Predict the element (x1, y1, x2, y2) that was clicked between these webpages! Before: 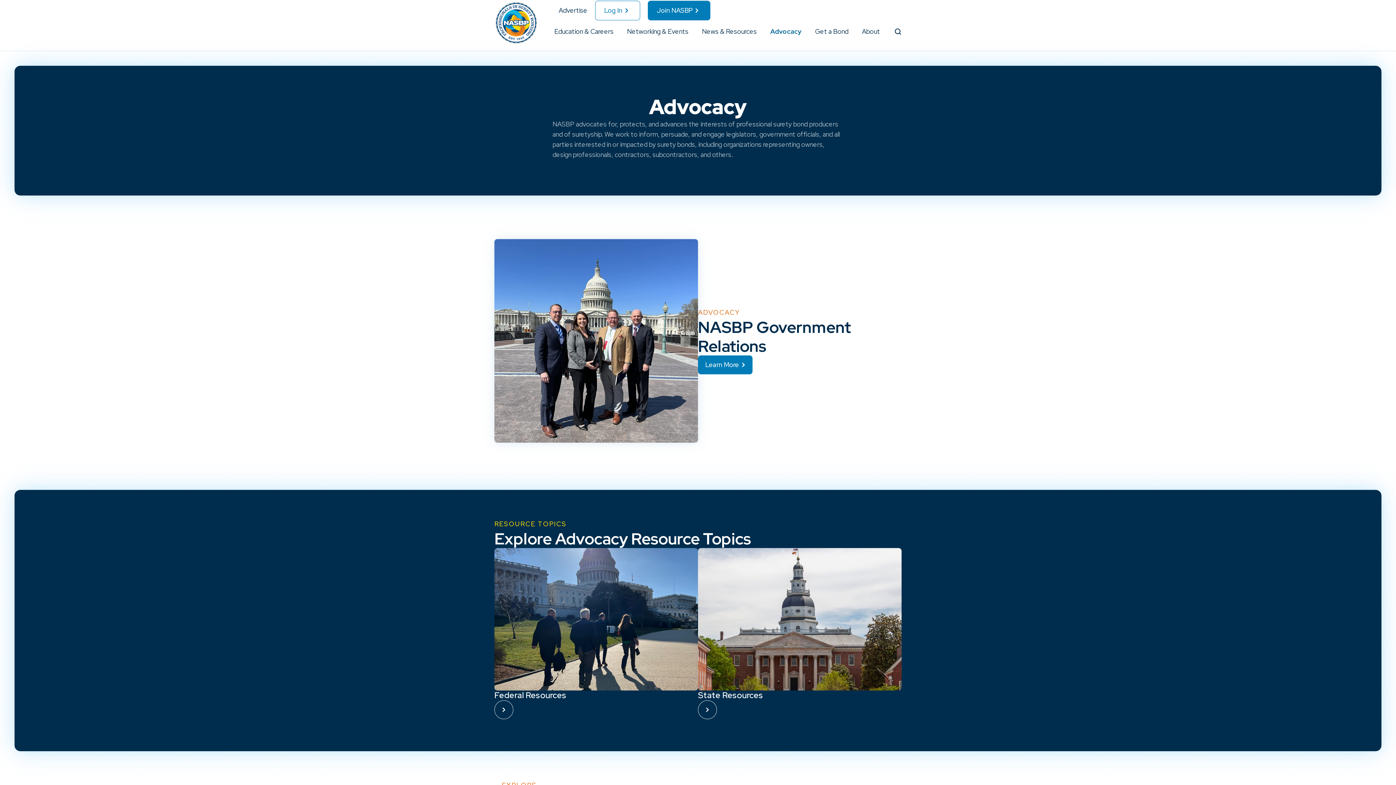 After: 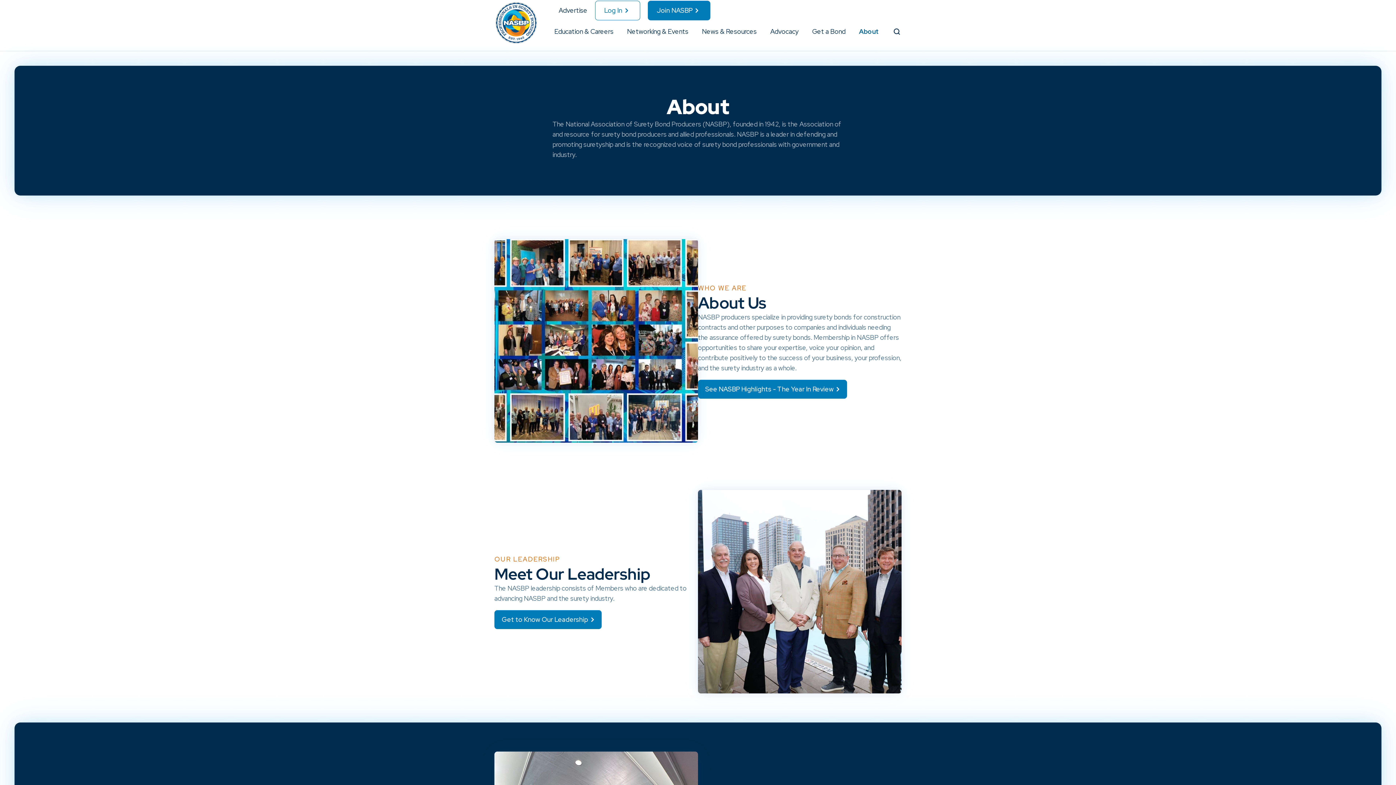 Action: bbox: (859, 21, 883, 42) label: About